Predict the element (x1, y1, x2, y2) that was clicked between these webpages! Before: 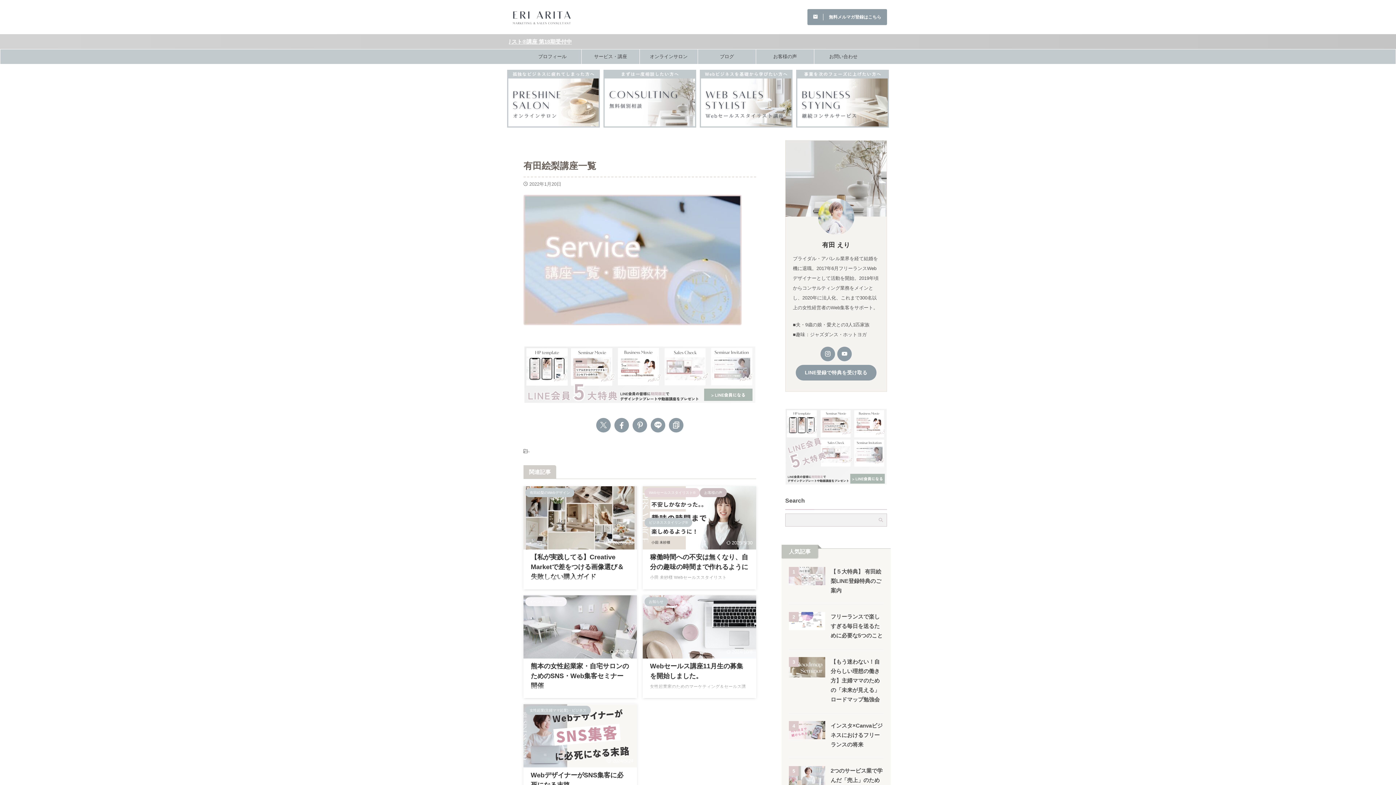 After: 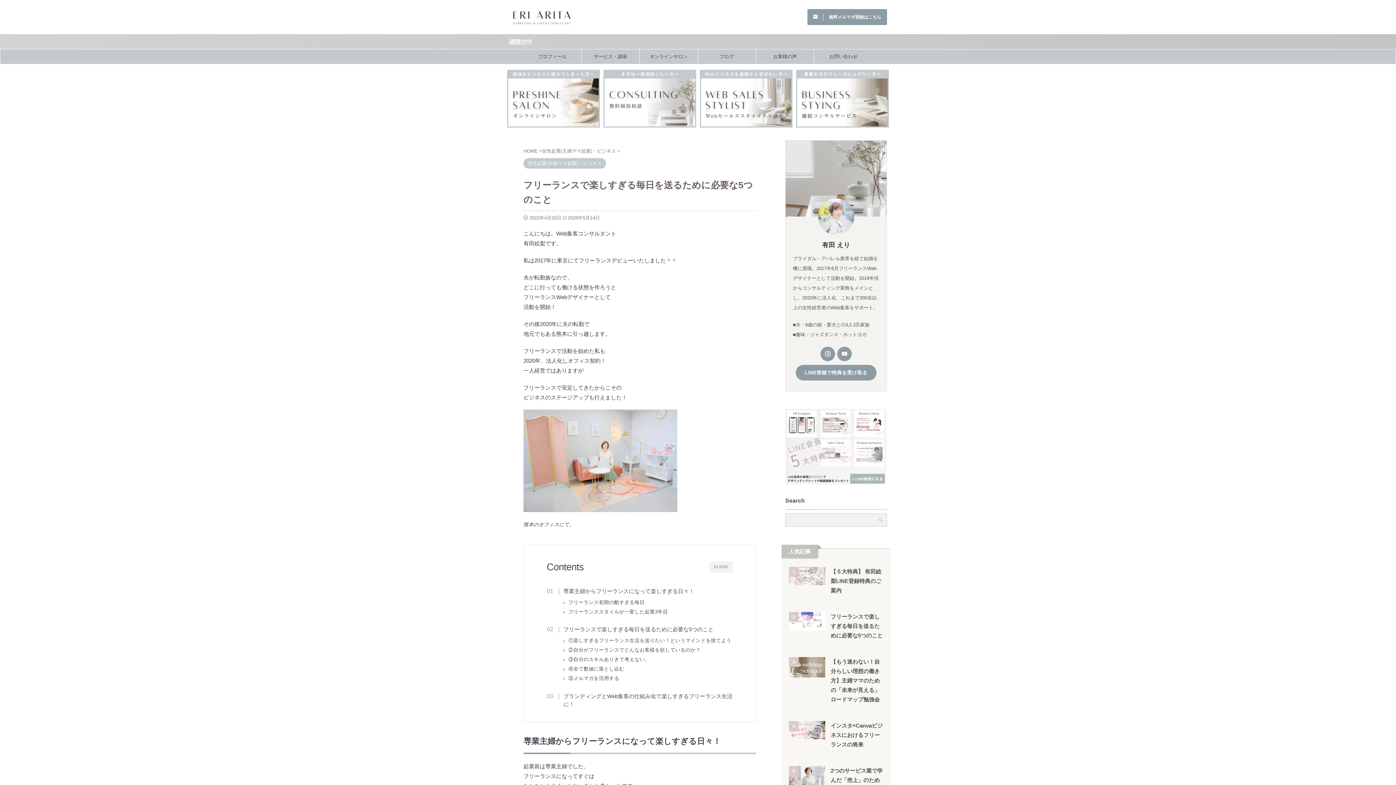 Action: bbox: (830, 613, 882, 638) label: フリーランスで楽しすぎる毎日を送るために必要な5つのこと